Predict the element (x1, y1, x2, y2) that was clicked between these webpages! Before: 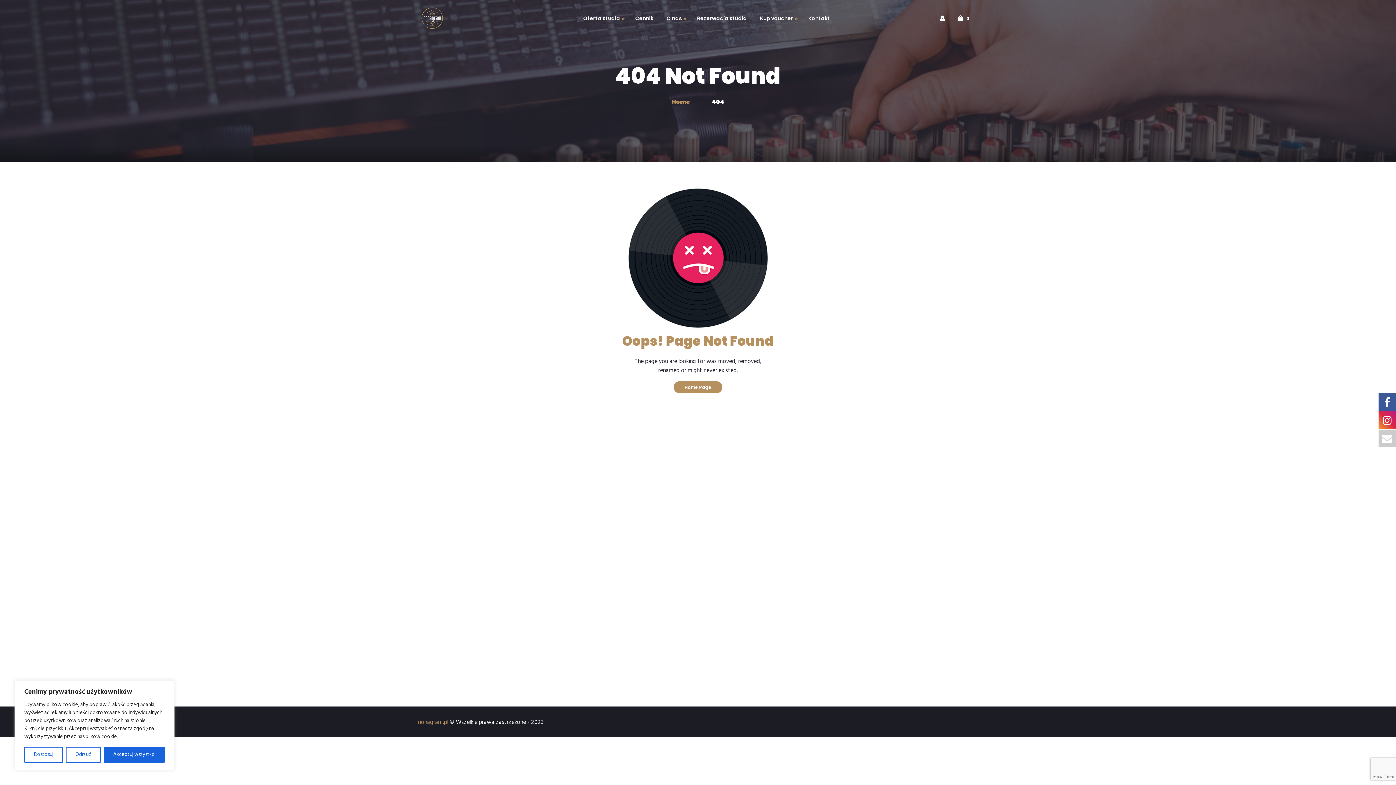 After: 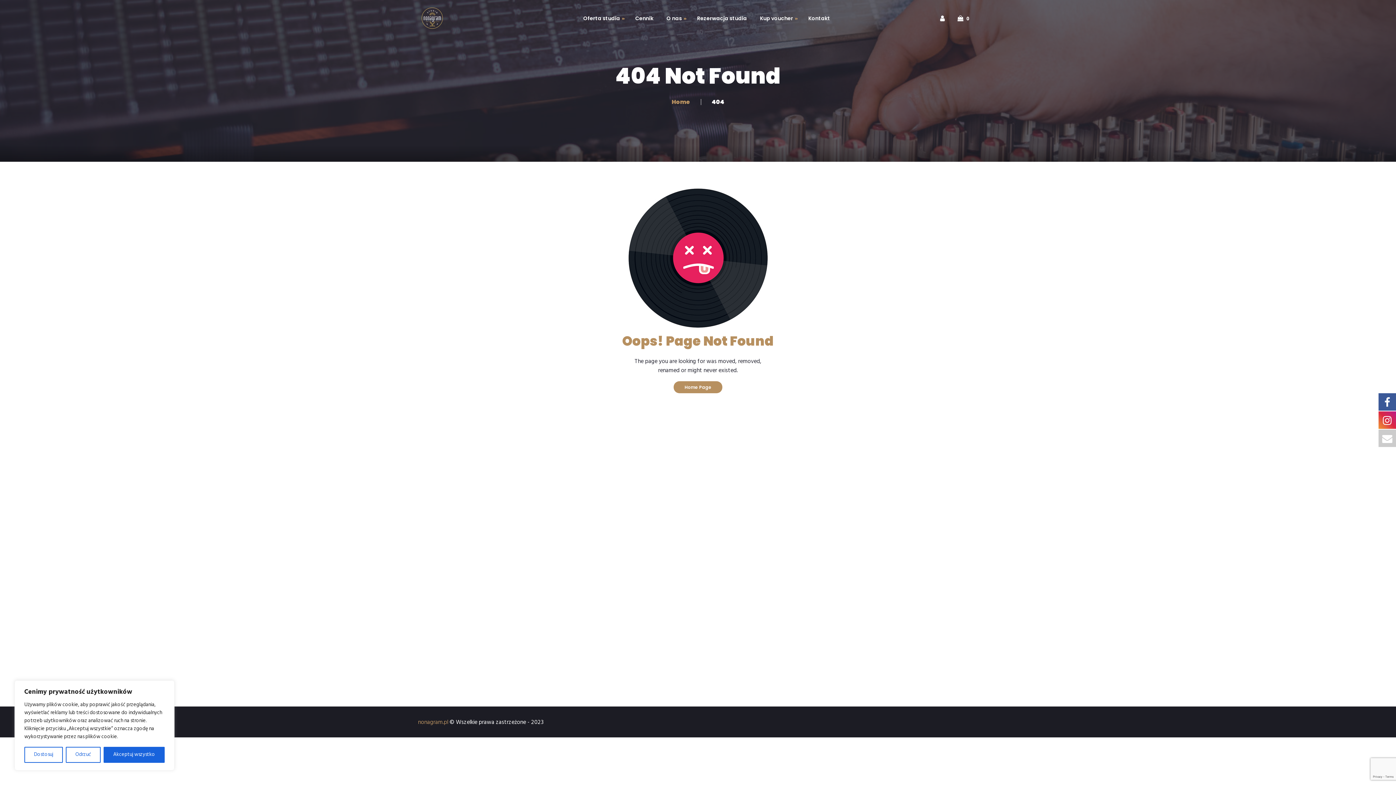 Action: bbox: (1378, 392, 1396, 410)